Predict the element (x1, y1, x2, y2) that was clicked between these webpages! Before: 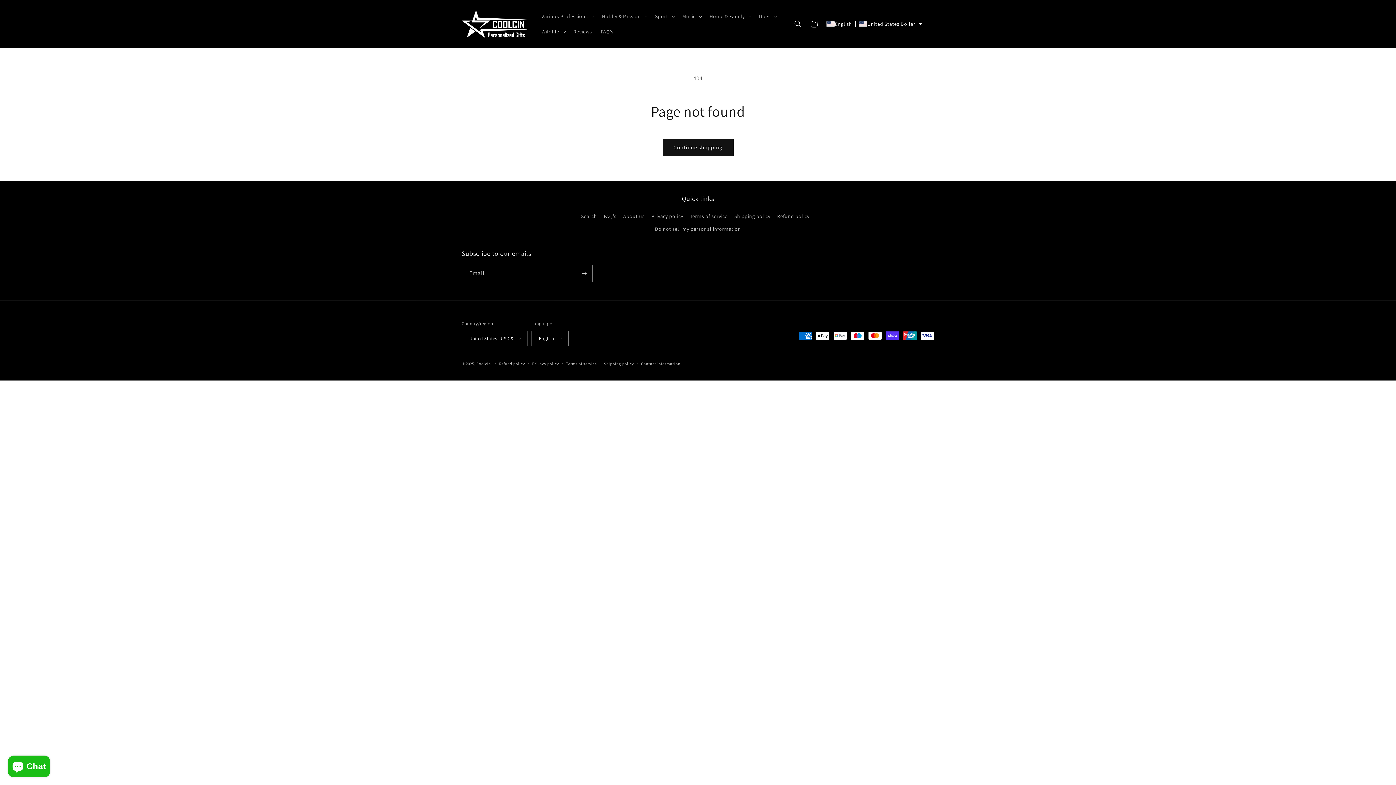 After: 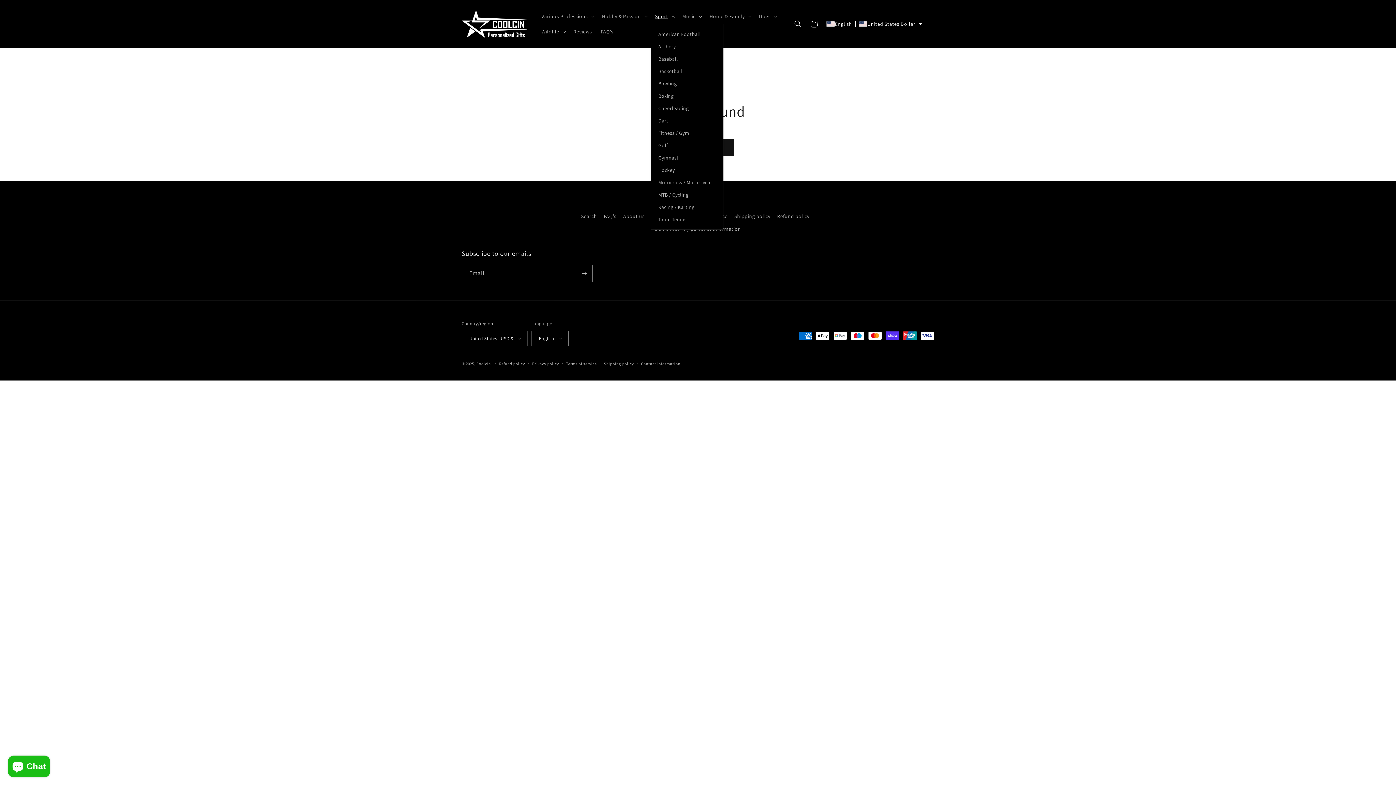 Action: bbox: (650, 8, 678, 23) label: Sport